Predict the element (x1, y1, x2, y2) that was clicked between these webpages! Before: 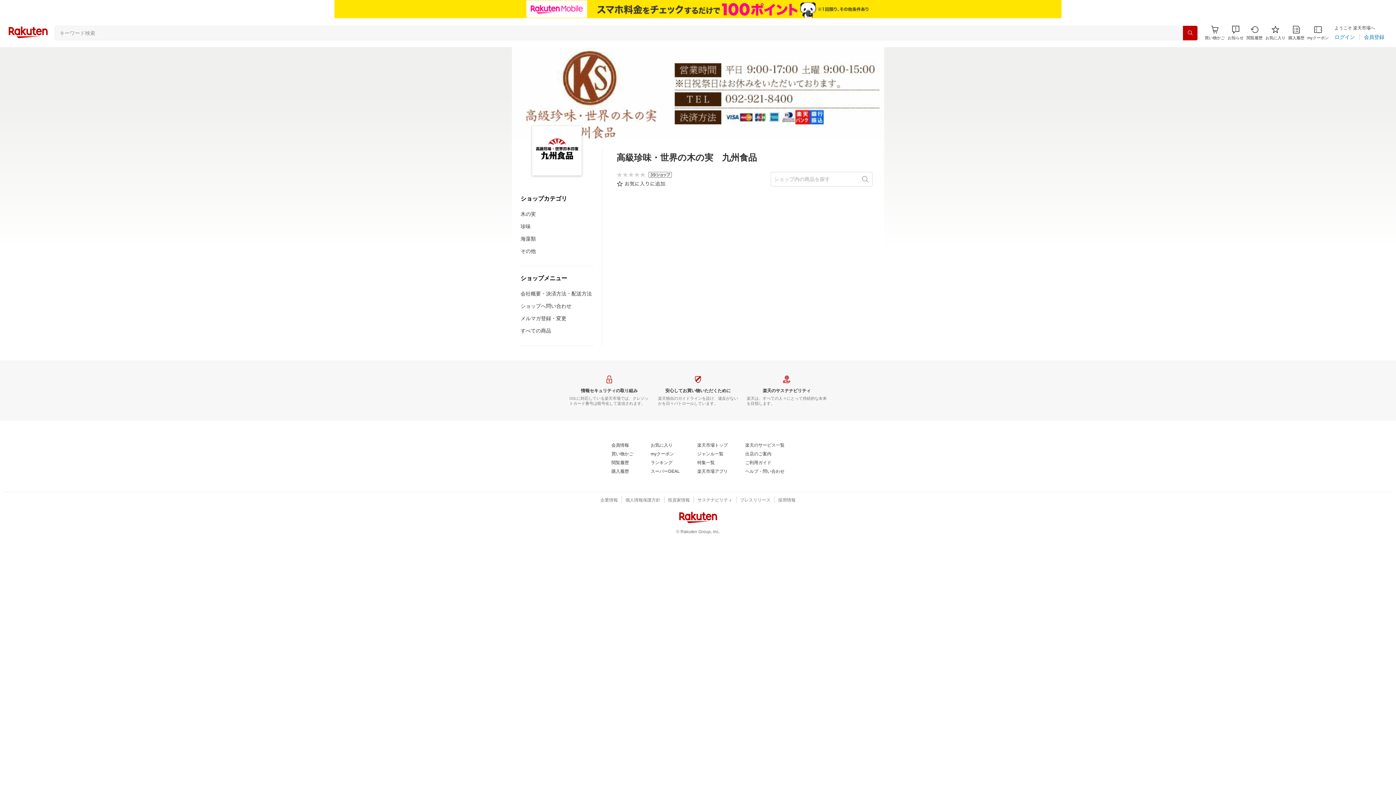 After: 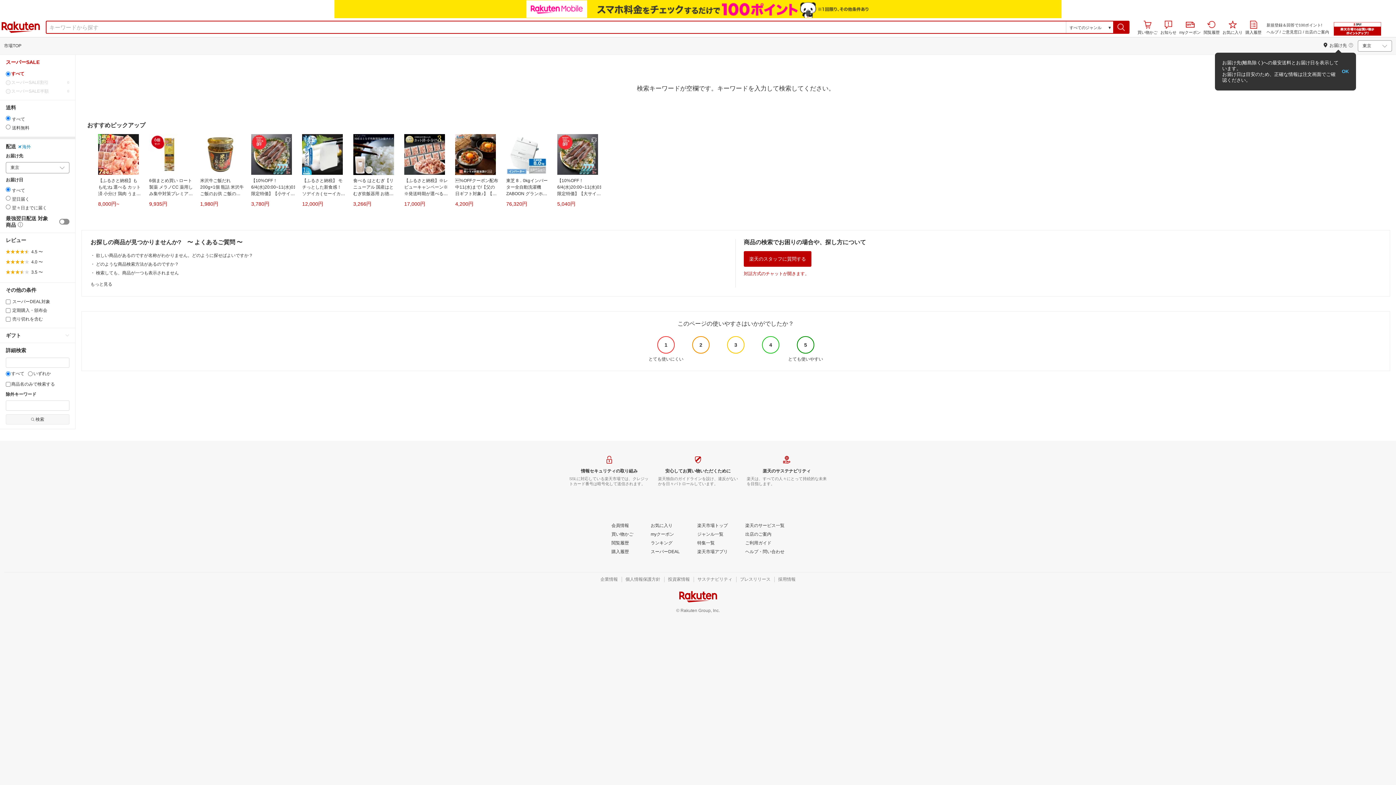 Action: label: 検索 bbox: (1183, 7, 1197, 22)